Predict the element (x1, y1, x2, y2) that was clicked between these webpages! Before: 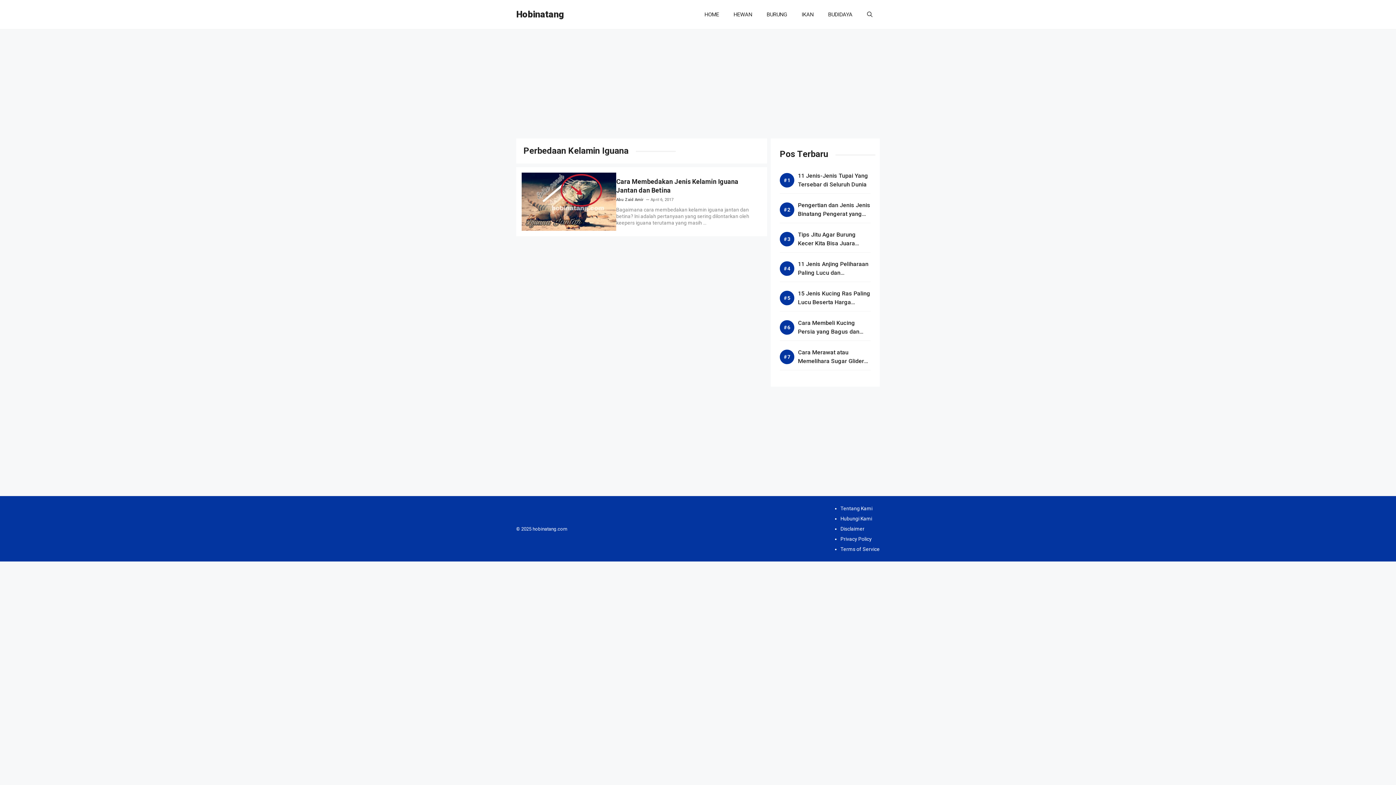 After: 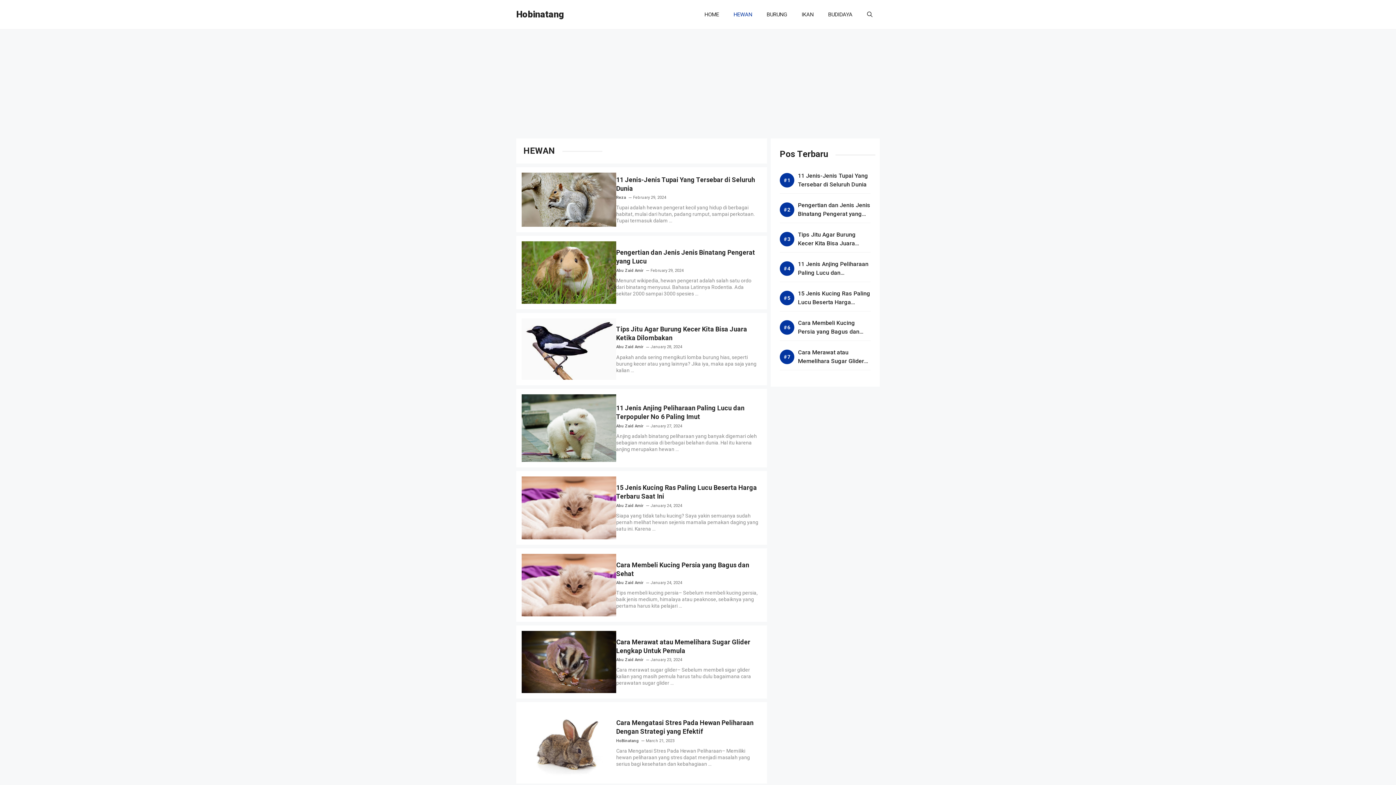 Action: label: HEWAN bbox: (726, 3, 759, 25)